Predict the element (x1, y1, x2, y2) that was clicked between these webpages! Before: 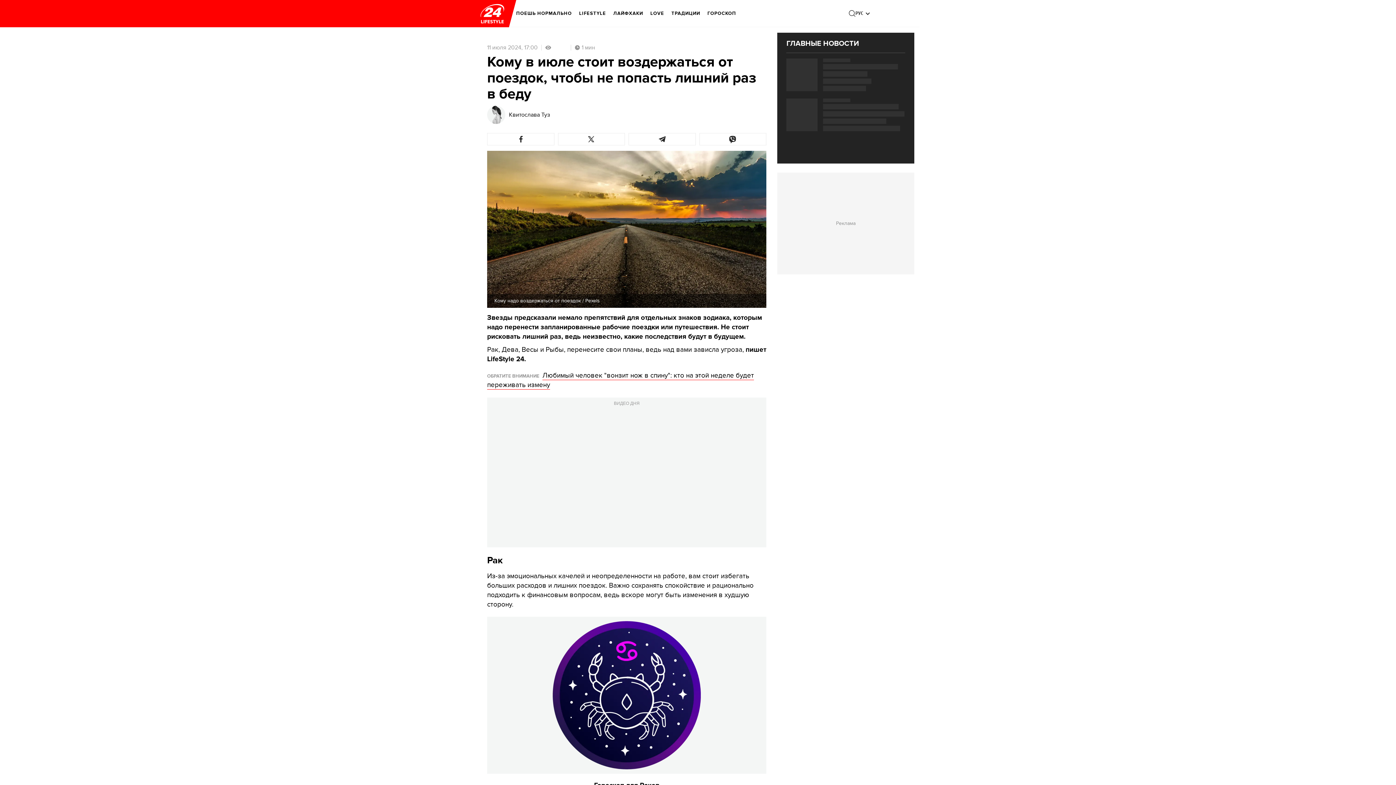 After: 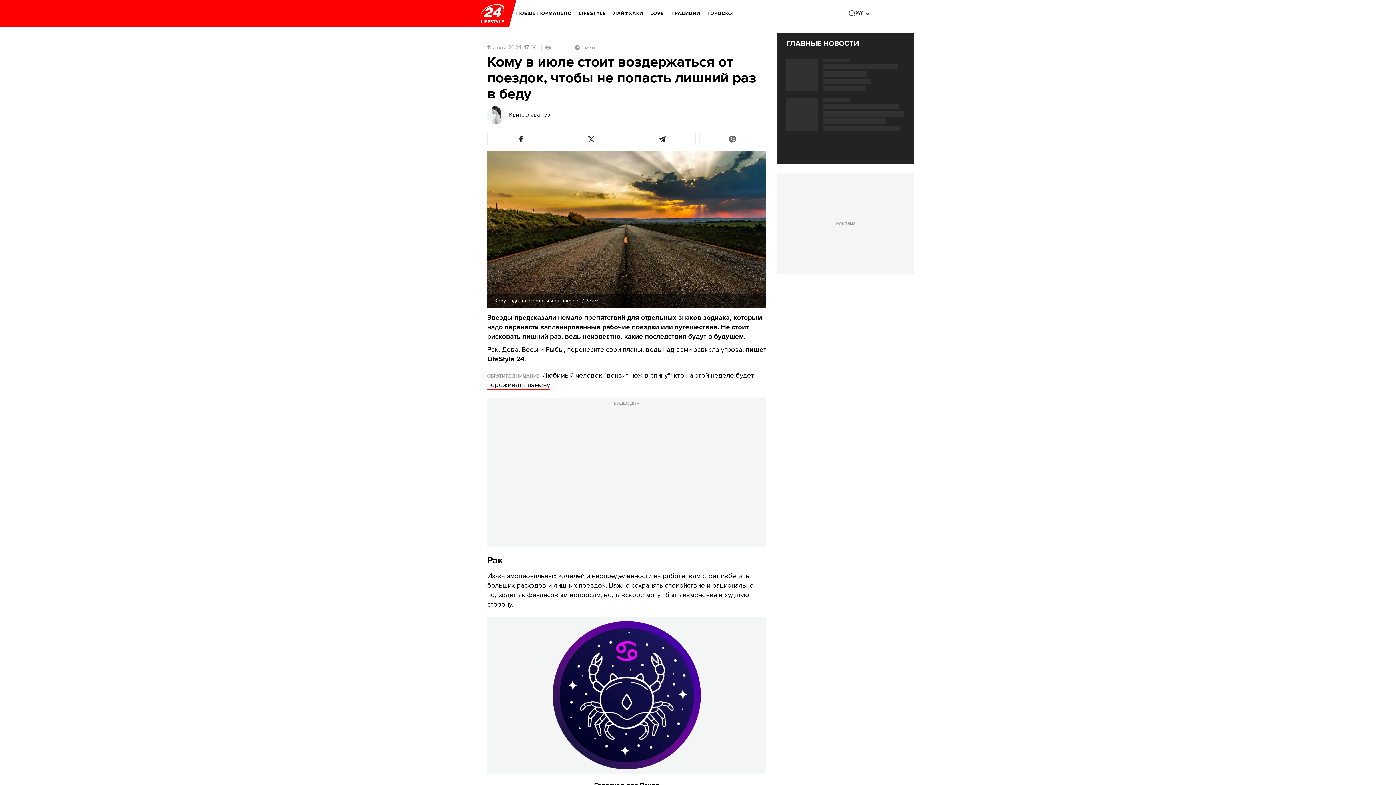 Action: bbox: (699, 133, 766, 145)